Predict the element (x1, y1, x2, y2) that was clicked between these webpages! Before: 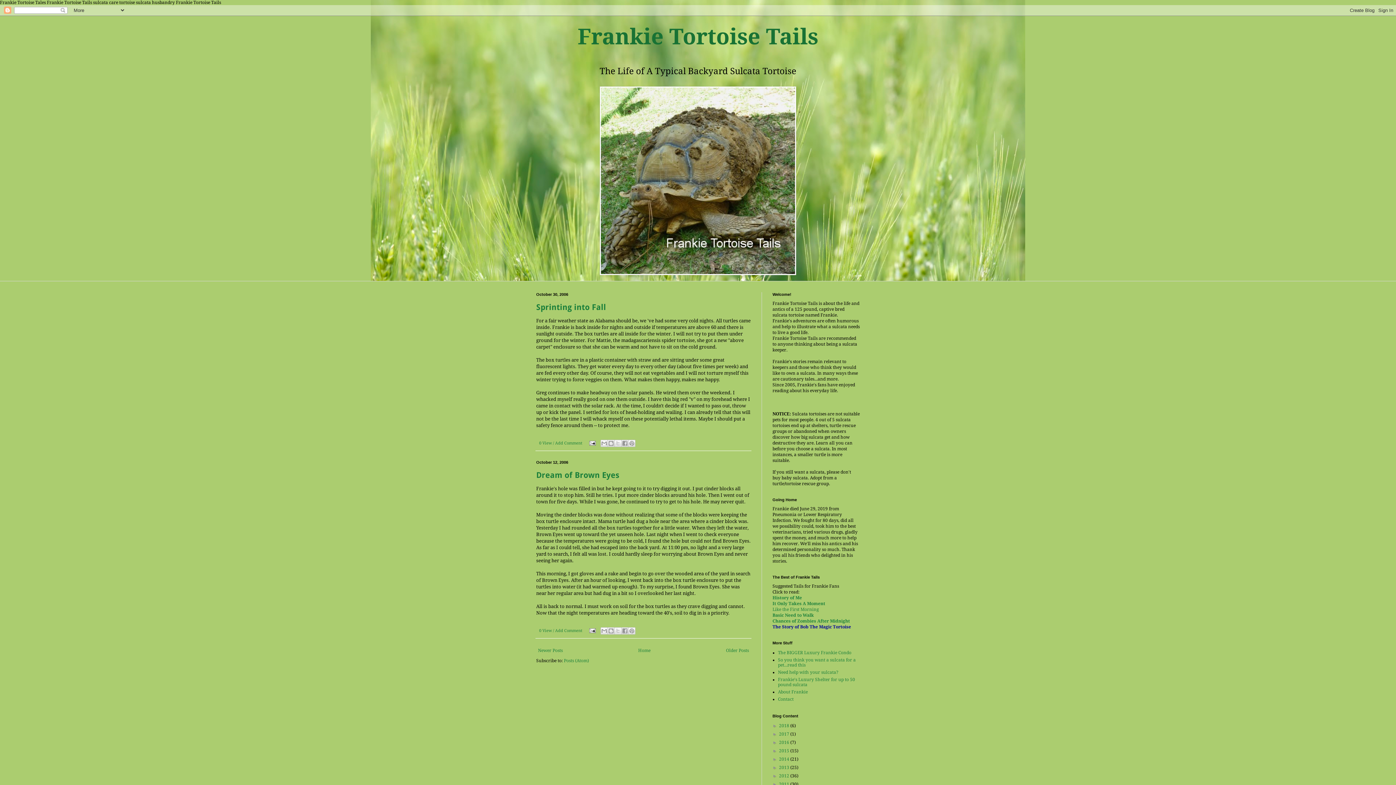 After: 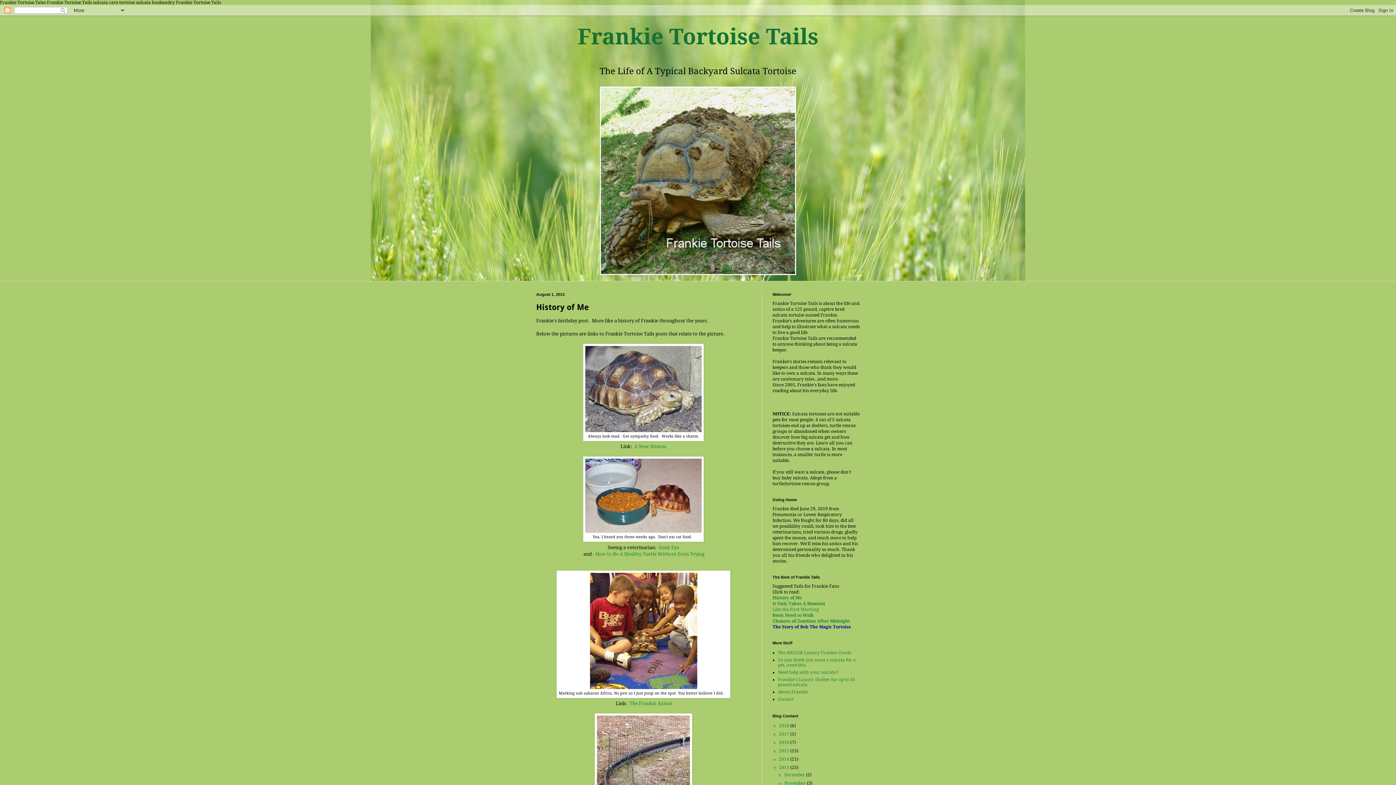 Action: bbox: (772, 595, 802, 600) label: History of Me